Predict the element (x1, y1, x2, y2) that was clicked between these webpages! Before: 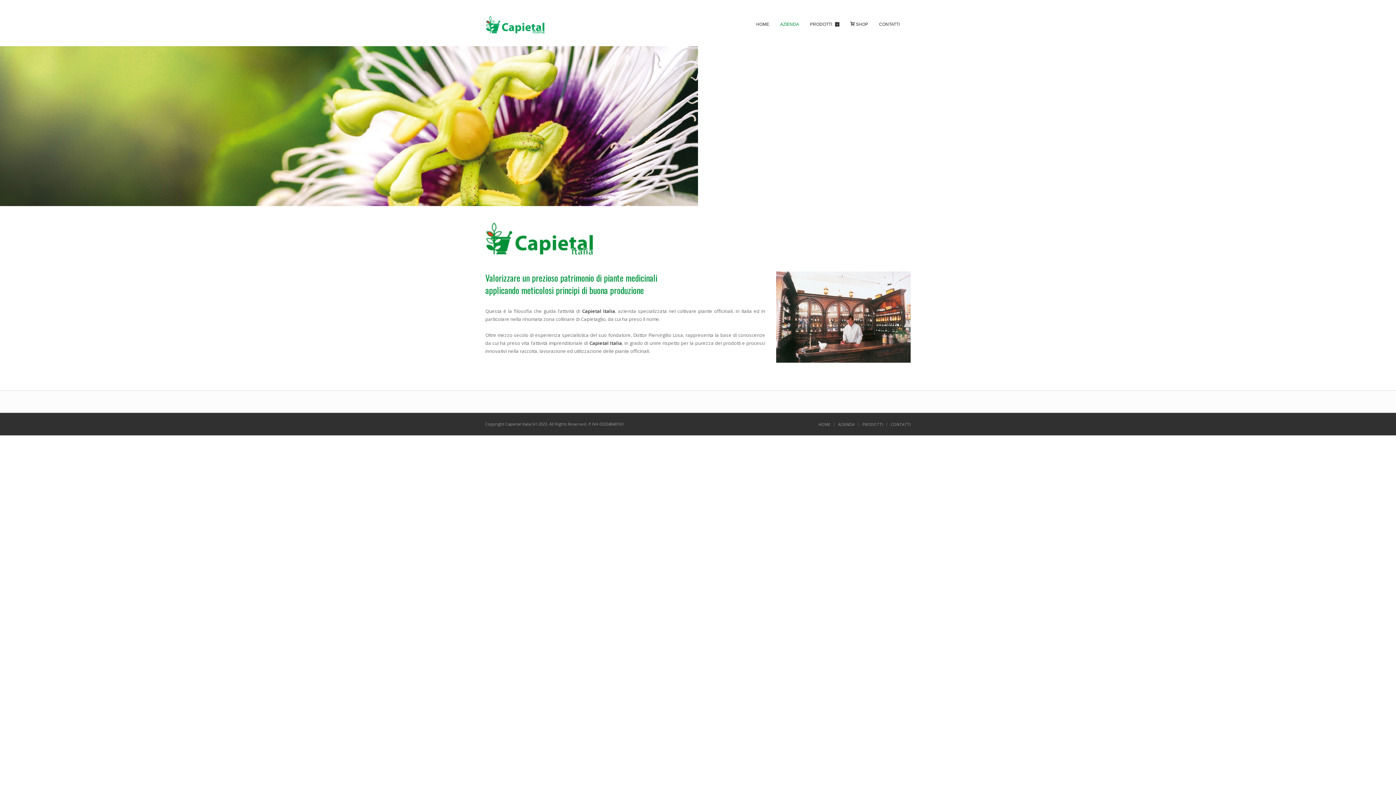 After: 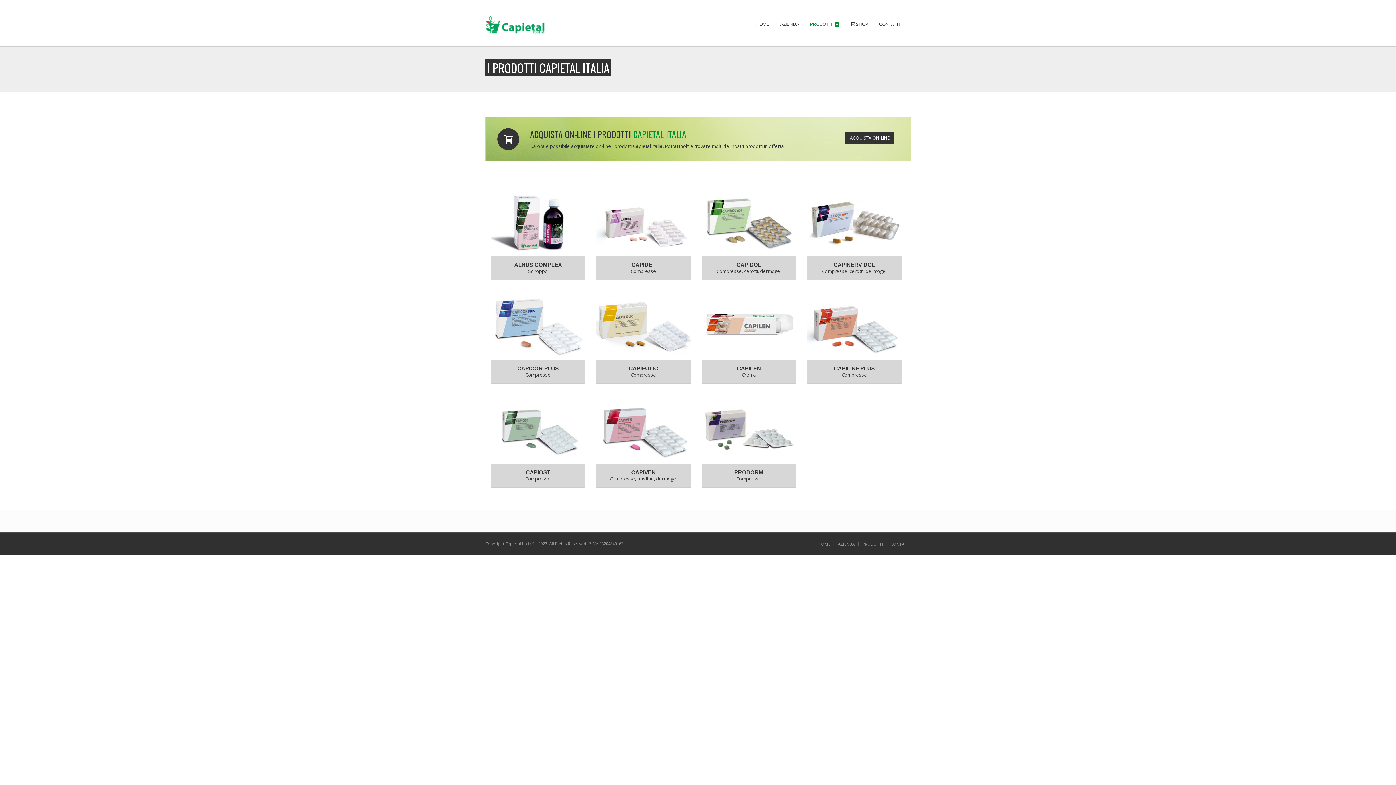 Action: bbox: (810, 21, 839, 30) label: PRODOTTI +